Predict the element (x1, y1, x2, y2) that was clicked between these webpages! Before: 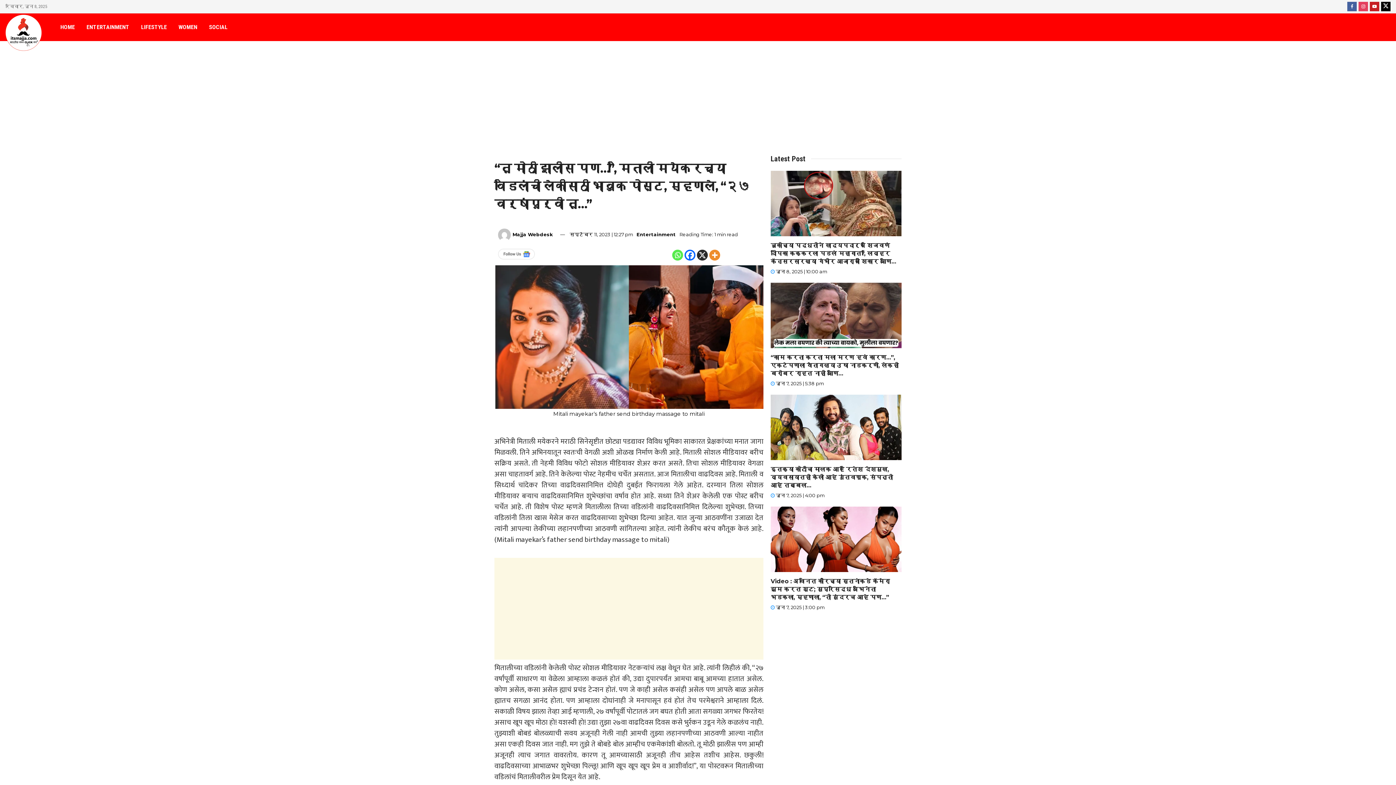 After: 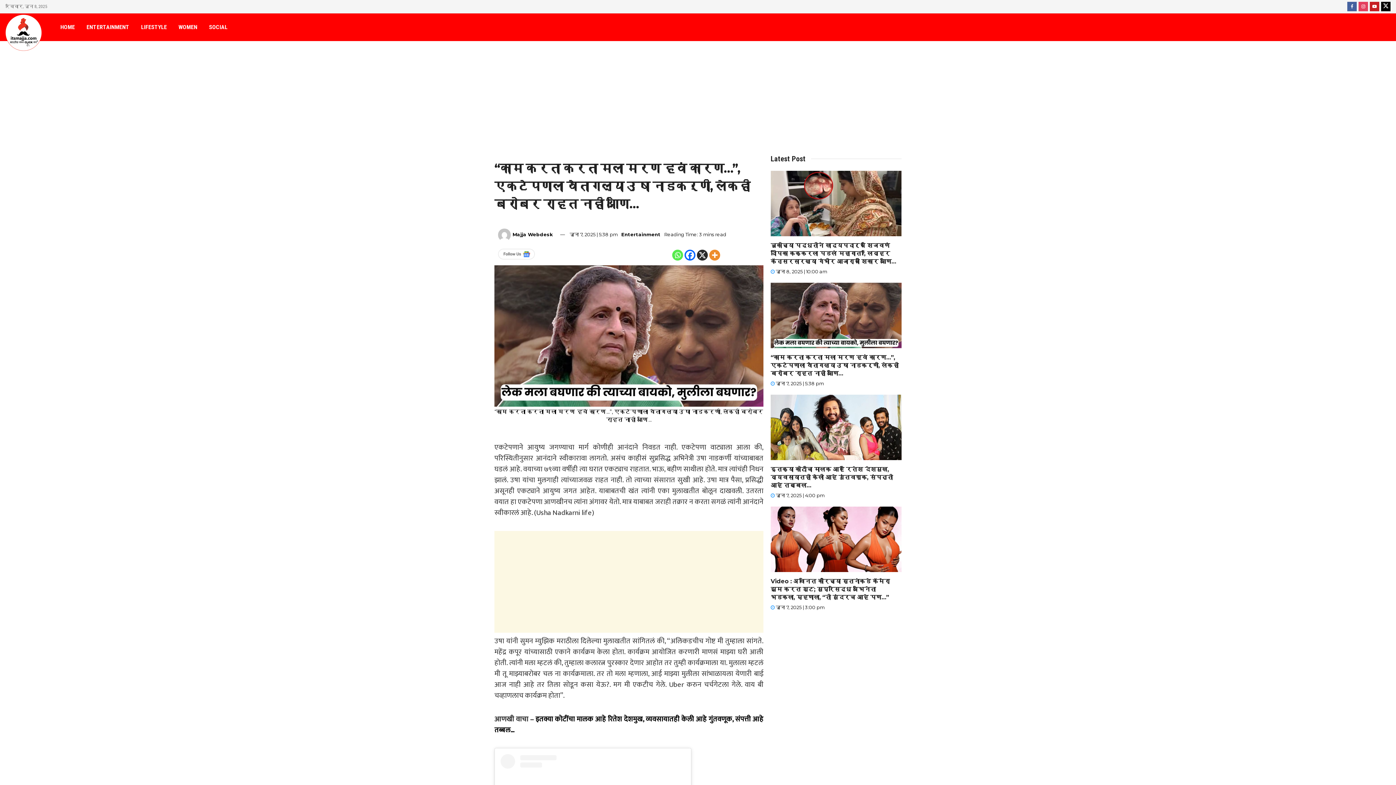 Action: label:  जून 7, 2025 | 5:38 pm bbox: (770, 380, 823, 386)